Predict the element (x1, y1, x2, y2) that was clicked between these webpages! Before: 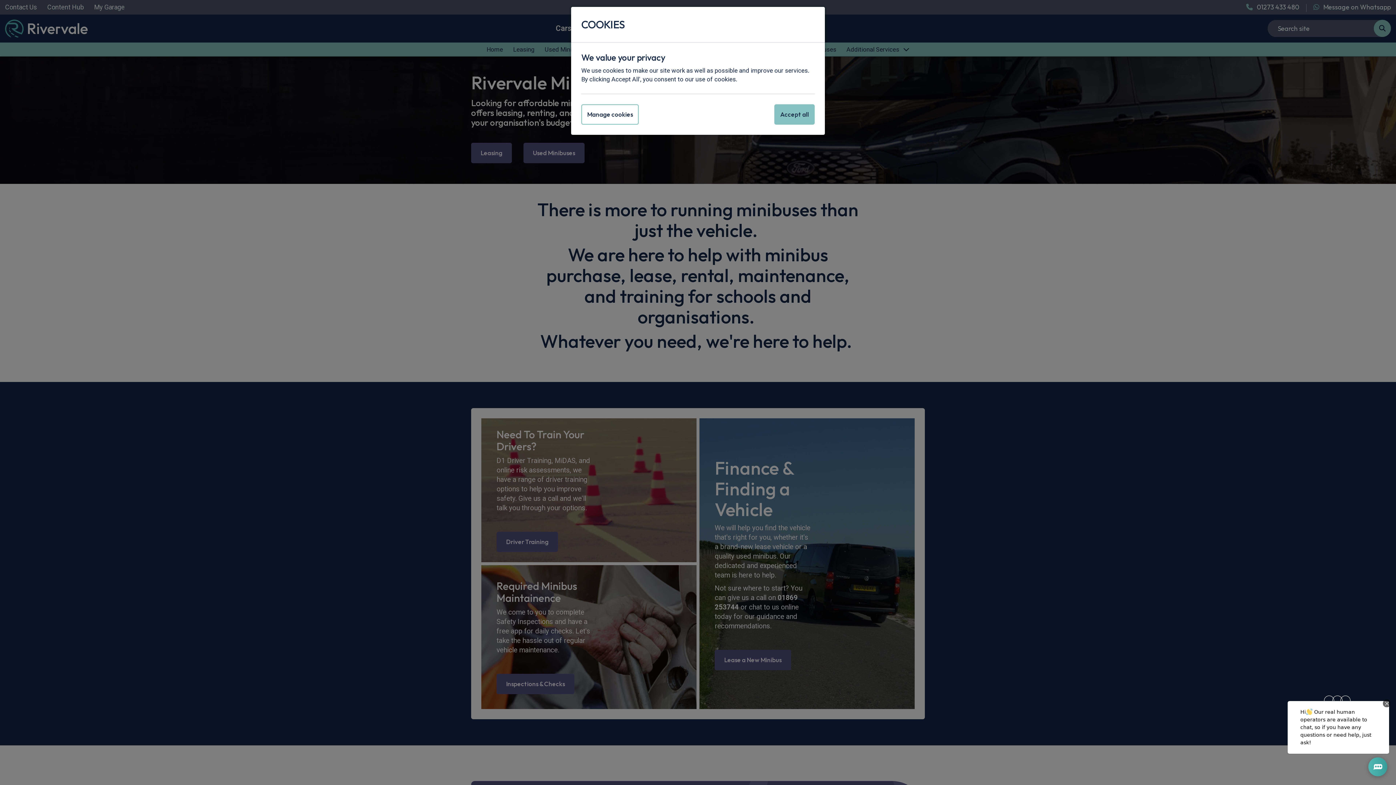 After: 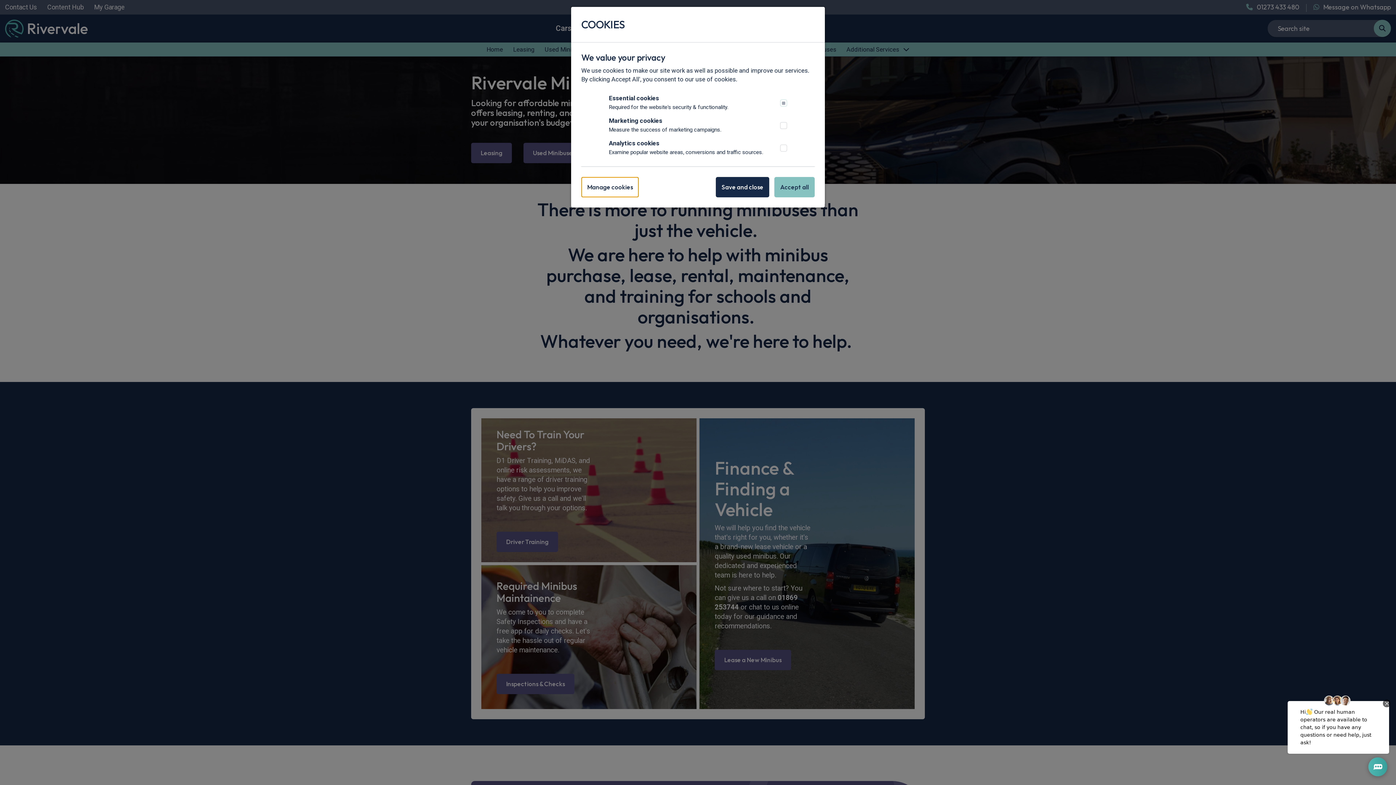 Action: label: Manage cookies bbox: (581, 104, 638, 124)